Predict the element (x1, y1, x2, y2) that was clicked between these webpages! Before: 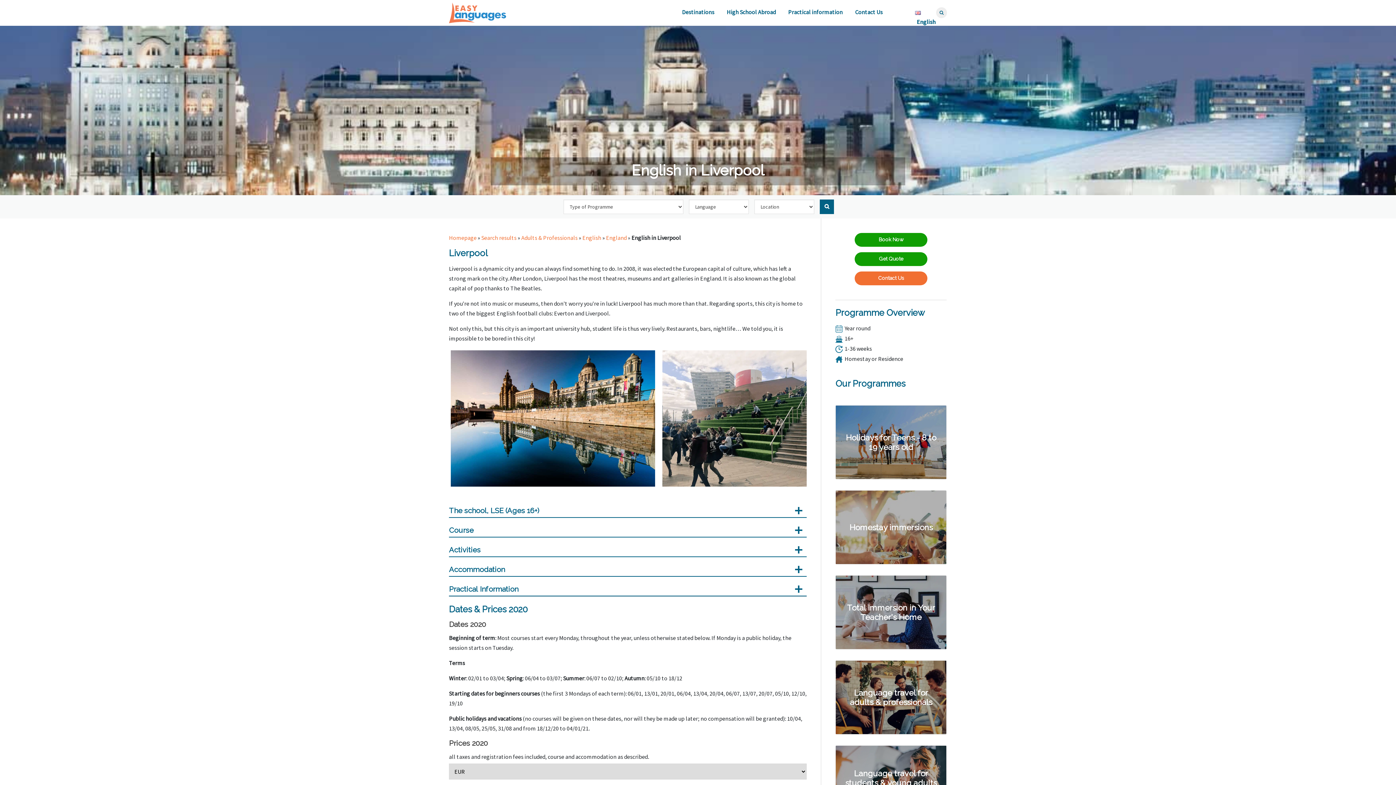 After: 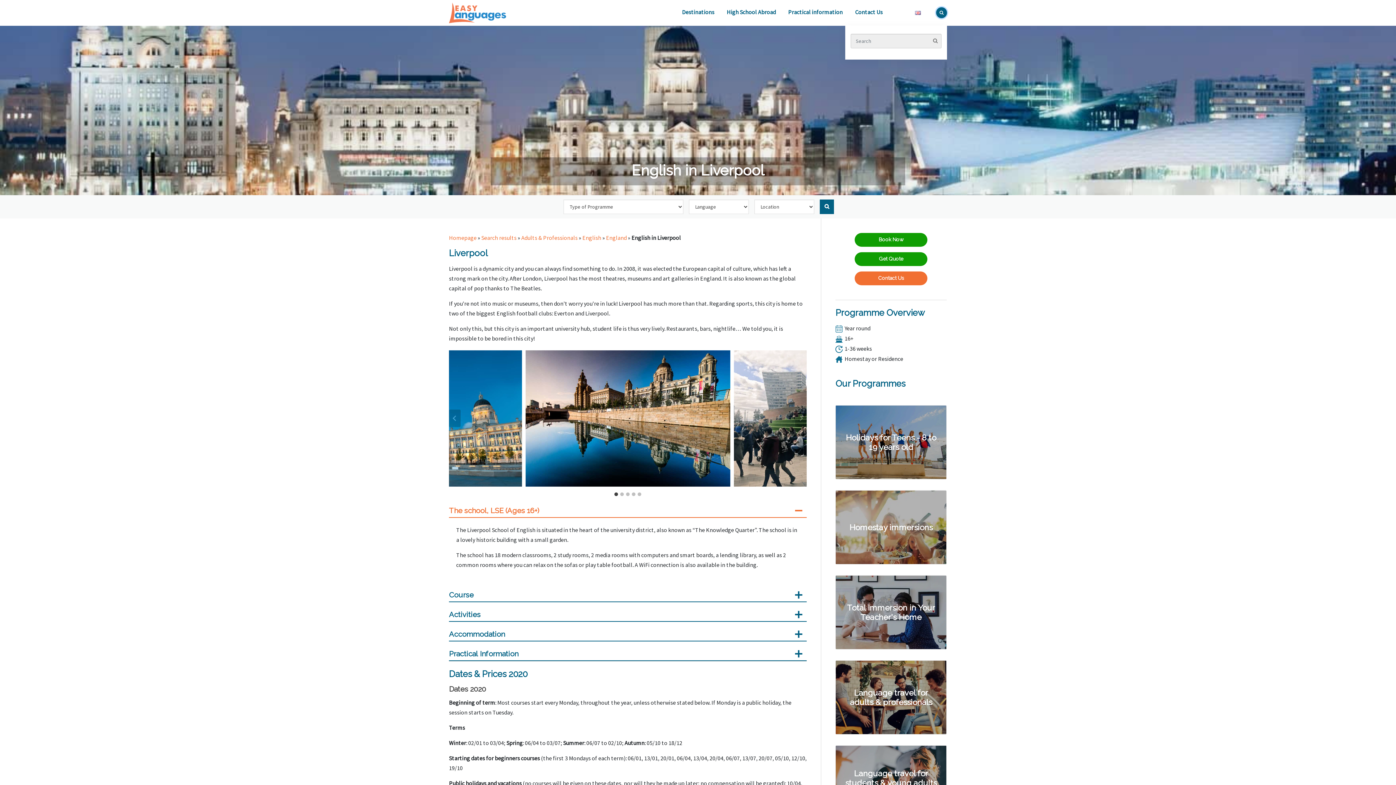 Action: bbox: (936, 7, 947, 18)